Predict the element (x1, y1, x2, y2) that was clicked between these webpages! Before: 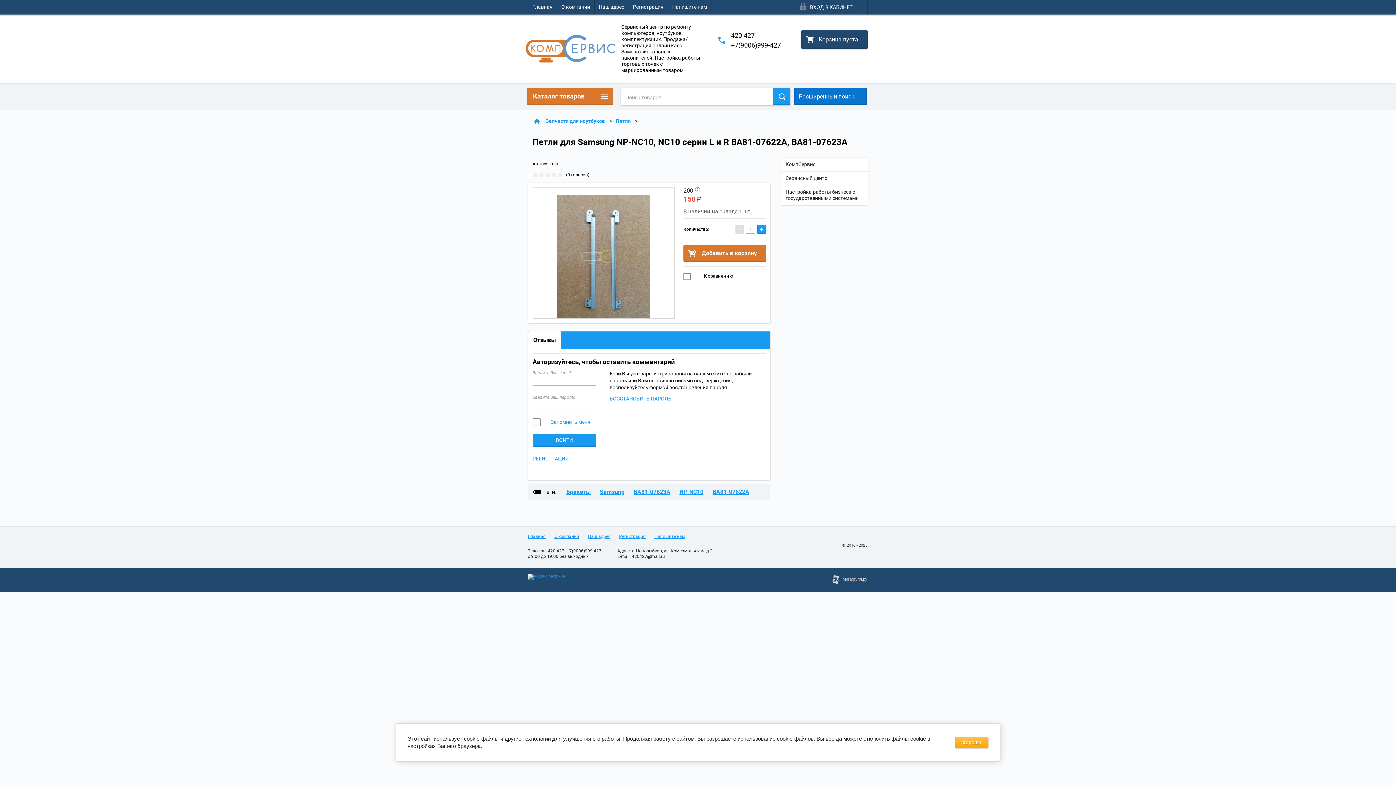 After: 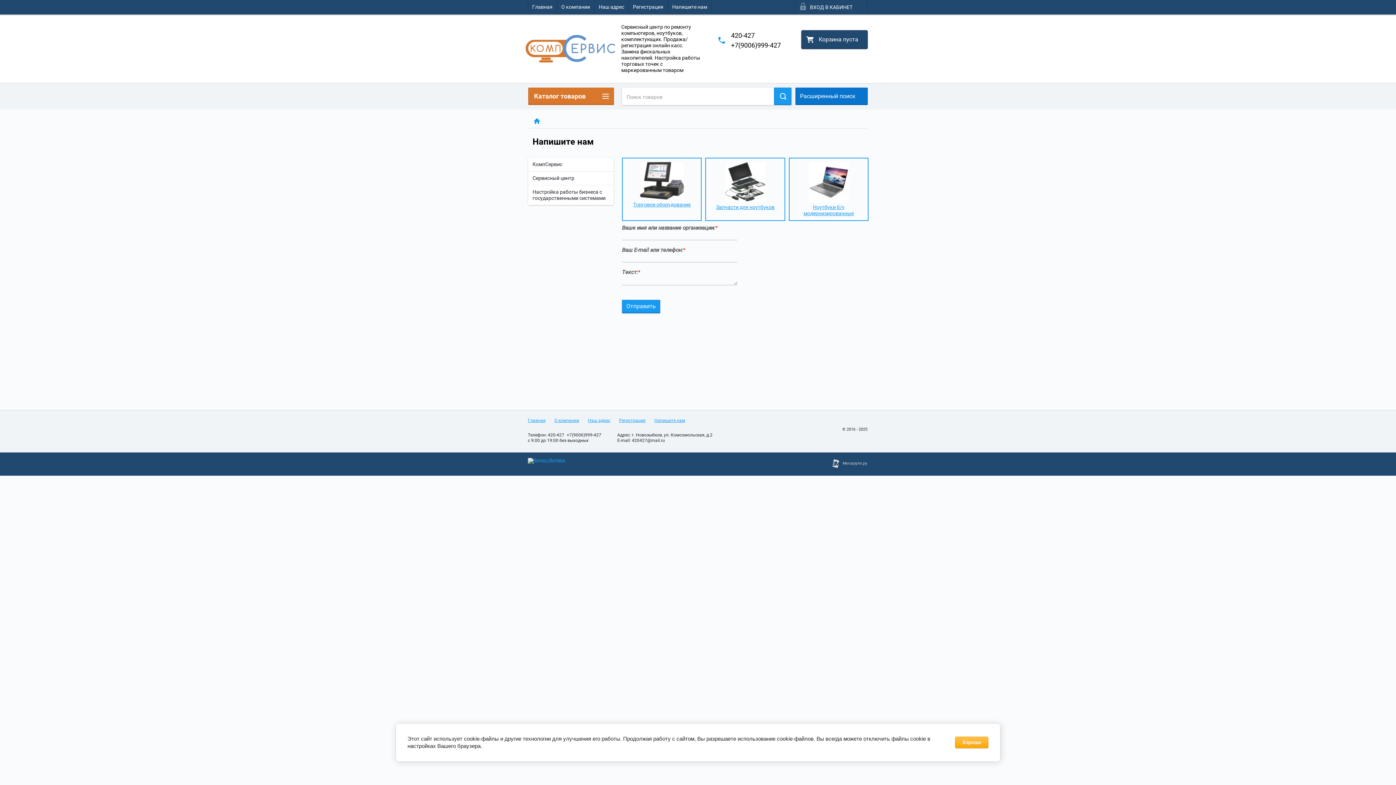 Action: label: Напишите нам bbox: (654, 534, 685, 539)